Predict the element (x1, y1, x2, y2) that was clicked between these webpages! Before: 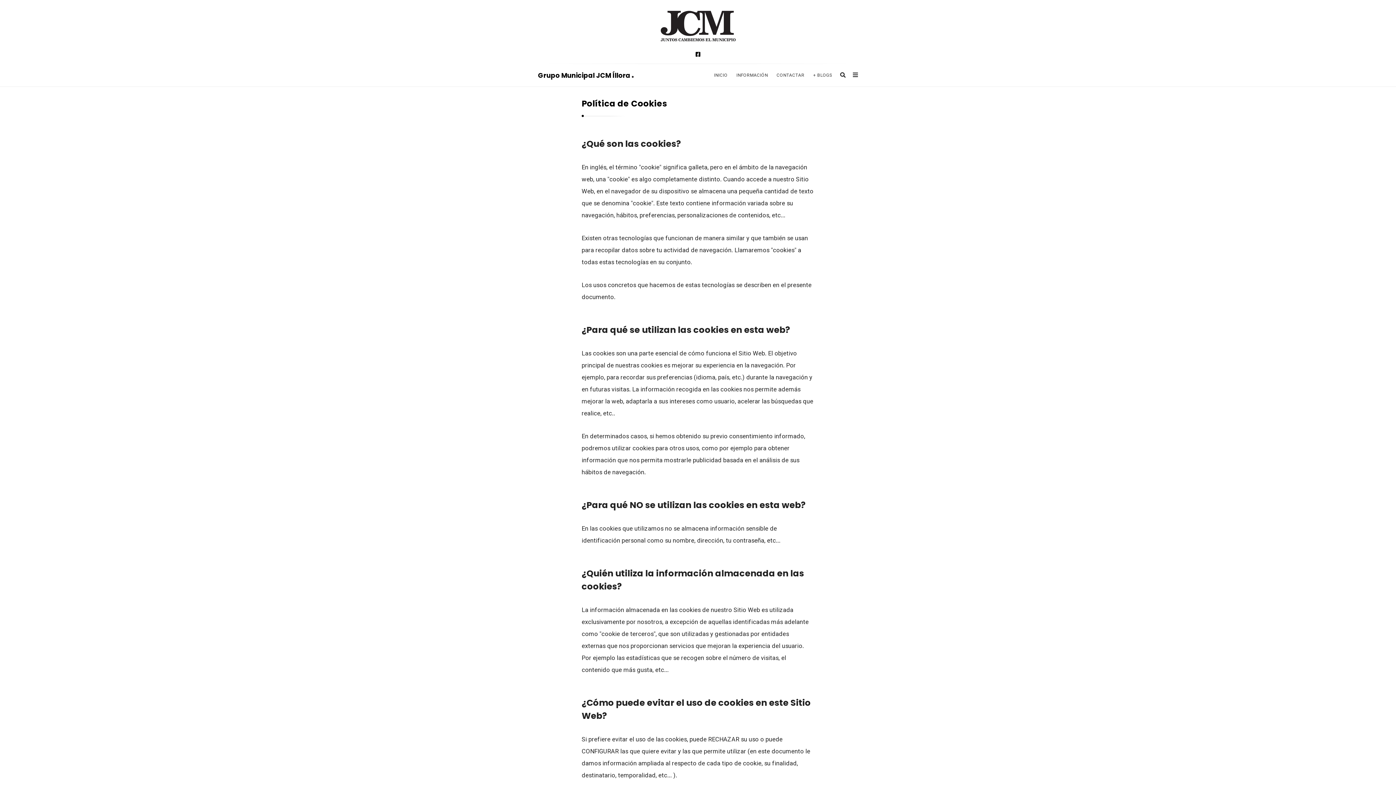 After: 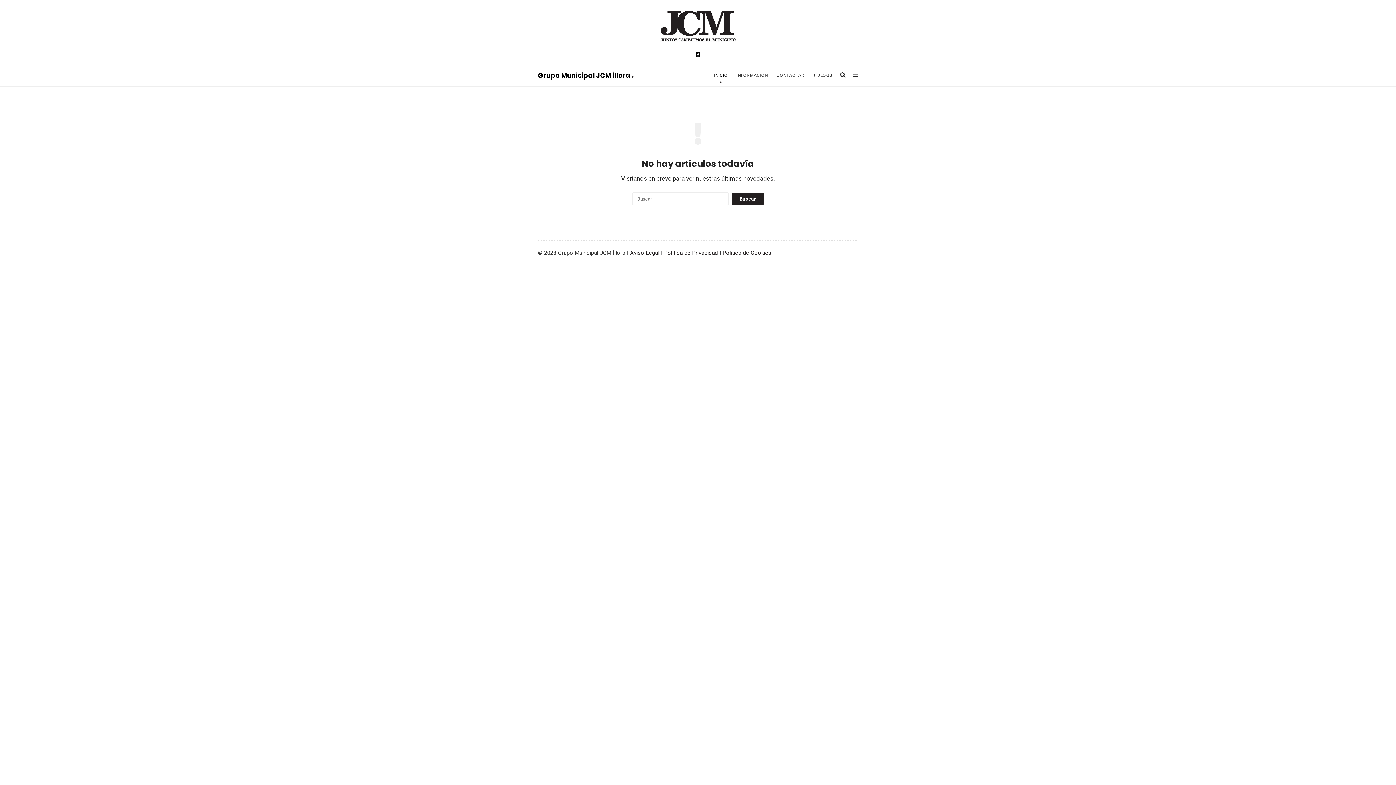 Action: label: INICIO bbox: (709, 67, 732, 82)